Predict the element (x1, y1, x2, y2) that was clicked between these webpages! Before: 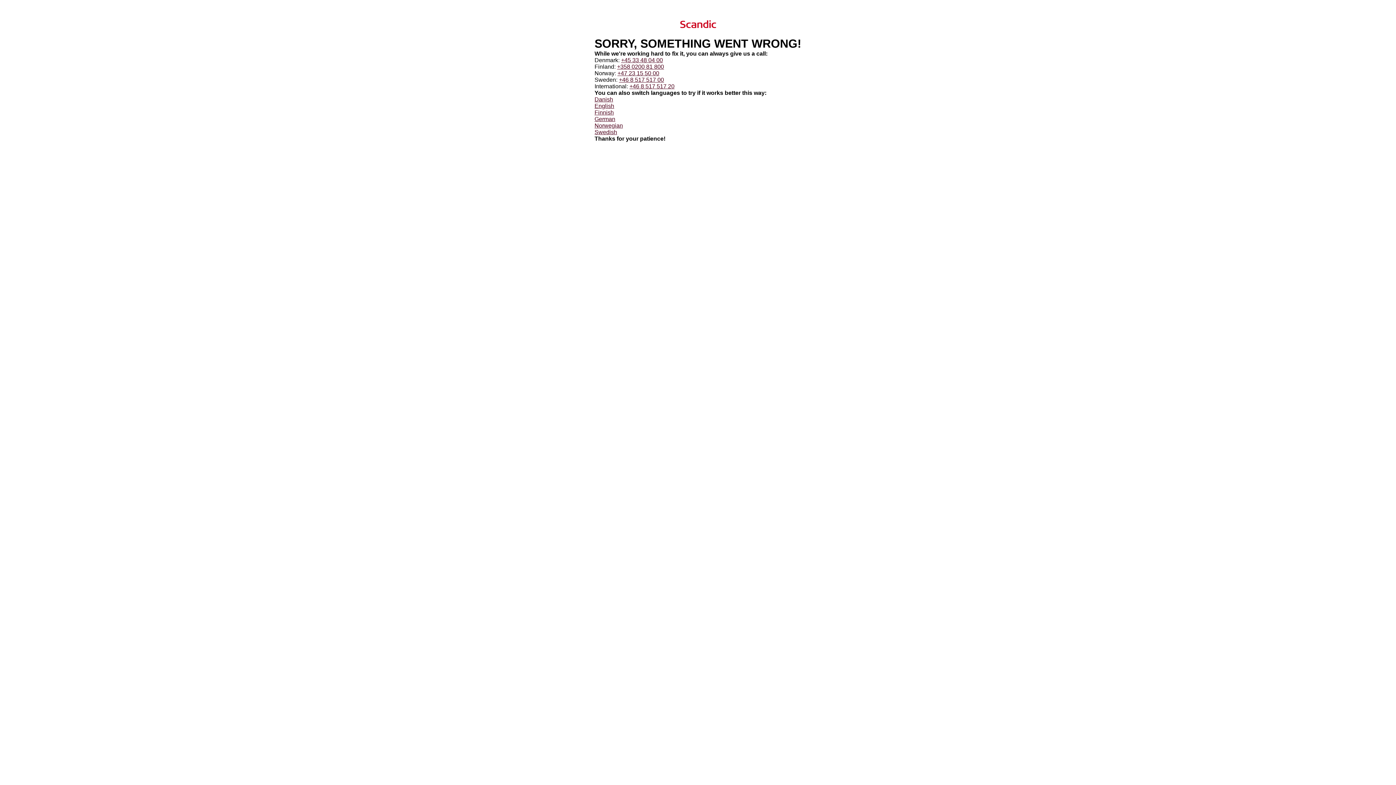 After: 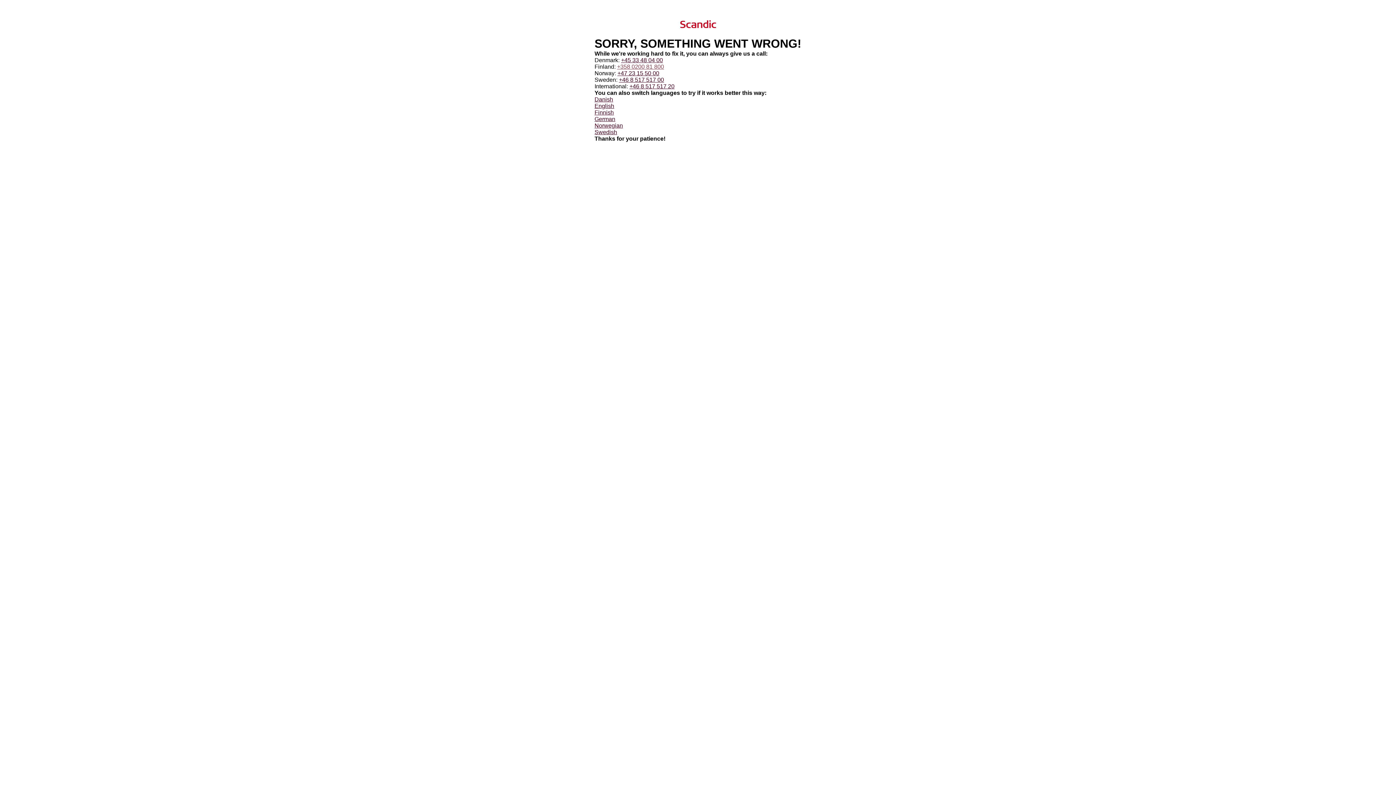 Action: bbox: (617, 63, 664, 69) label: +358 0200 81 800